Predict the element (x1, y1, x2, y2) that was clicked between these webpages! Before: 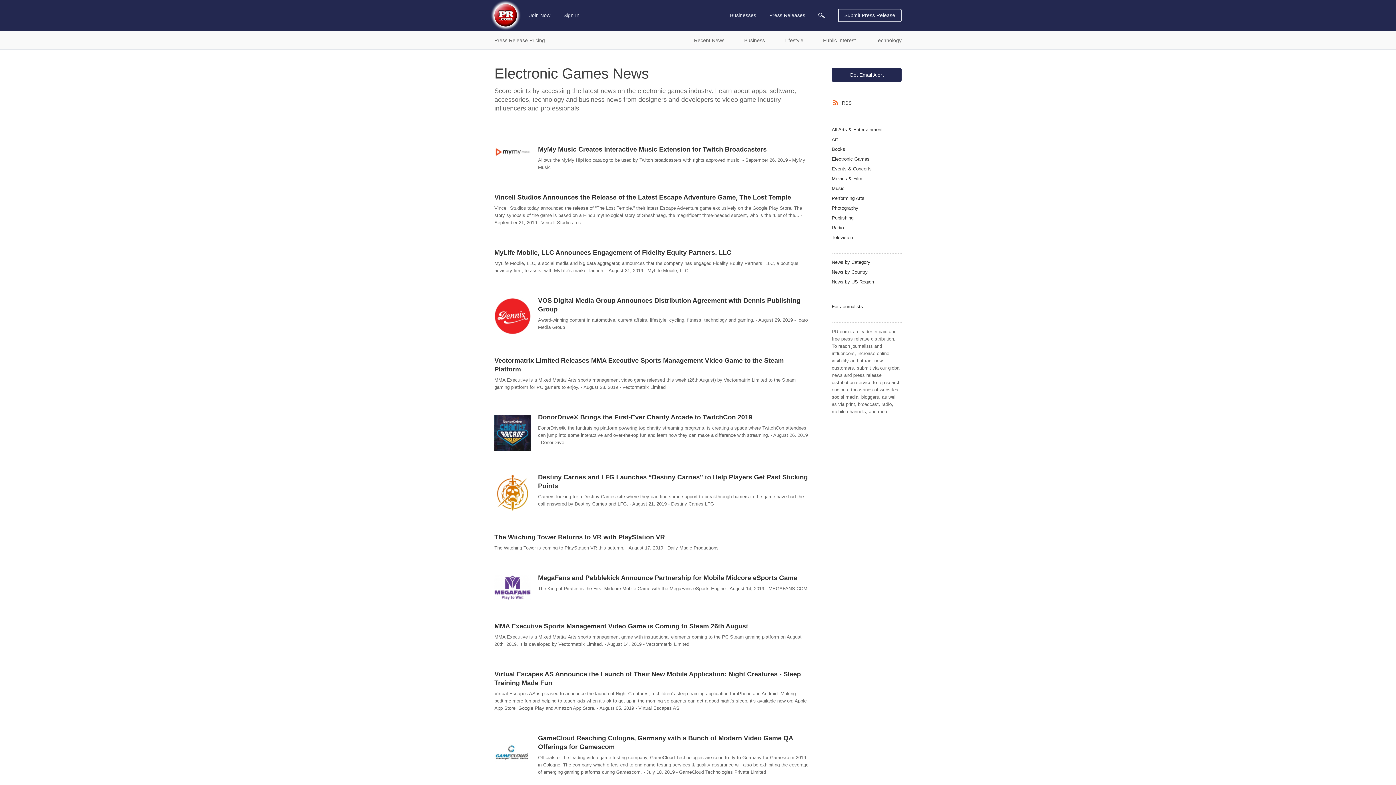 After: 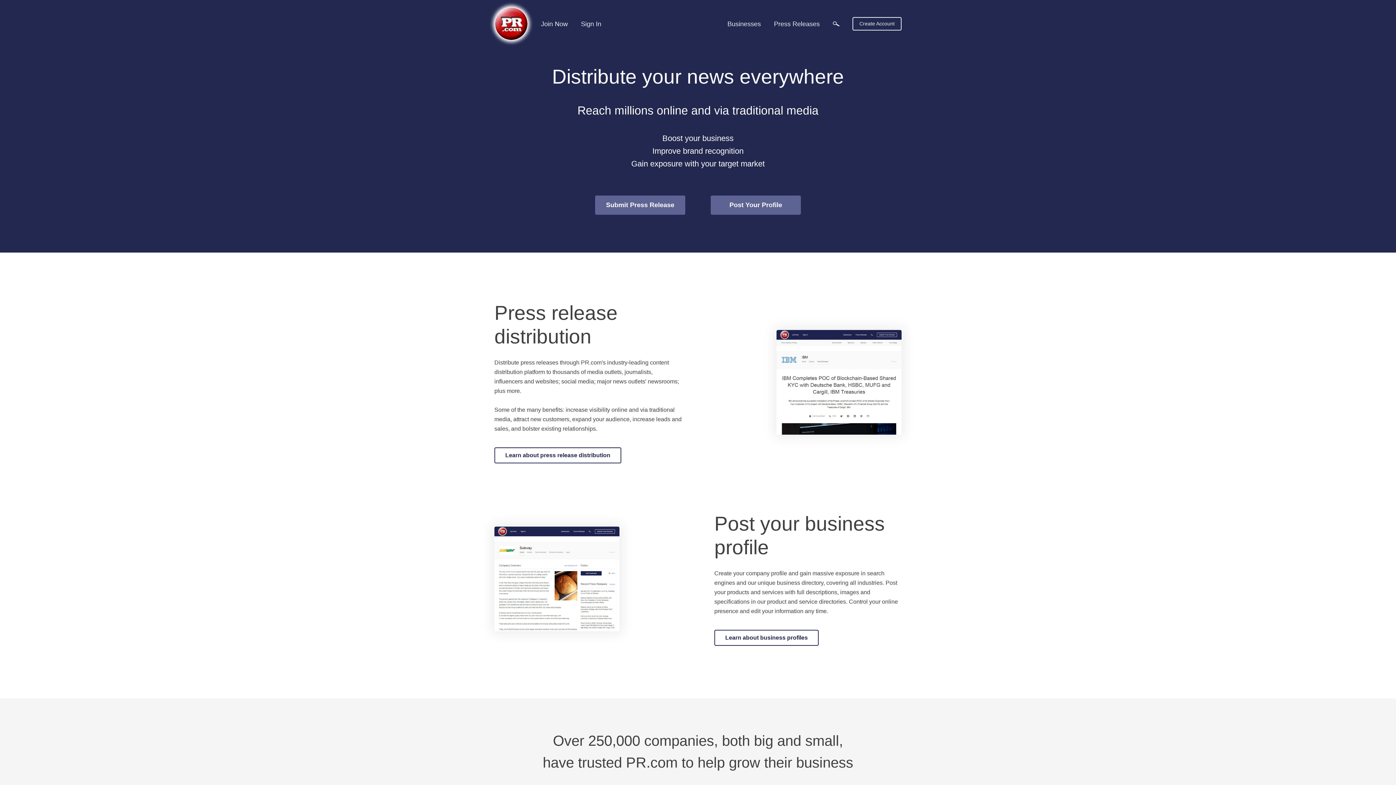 Action: bbox: (494, 4, 517, 26)